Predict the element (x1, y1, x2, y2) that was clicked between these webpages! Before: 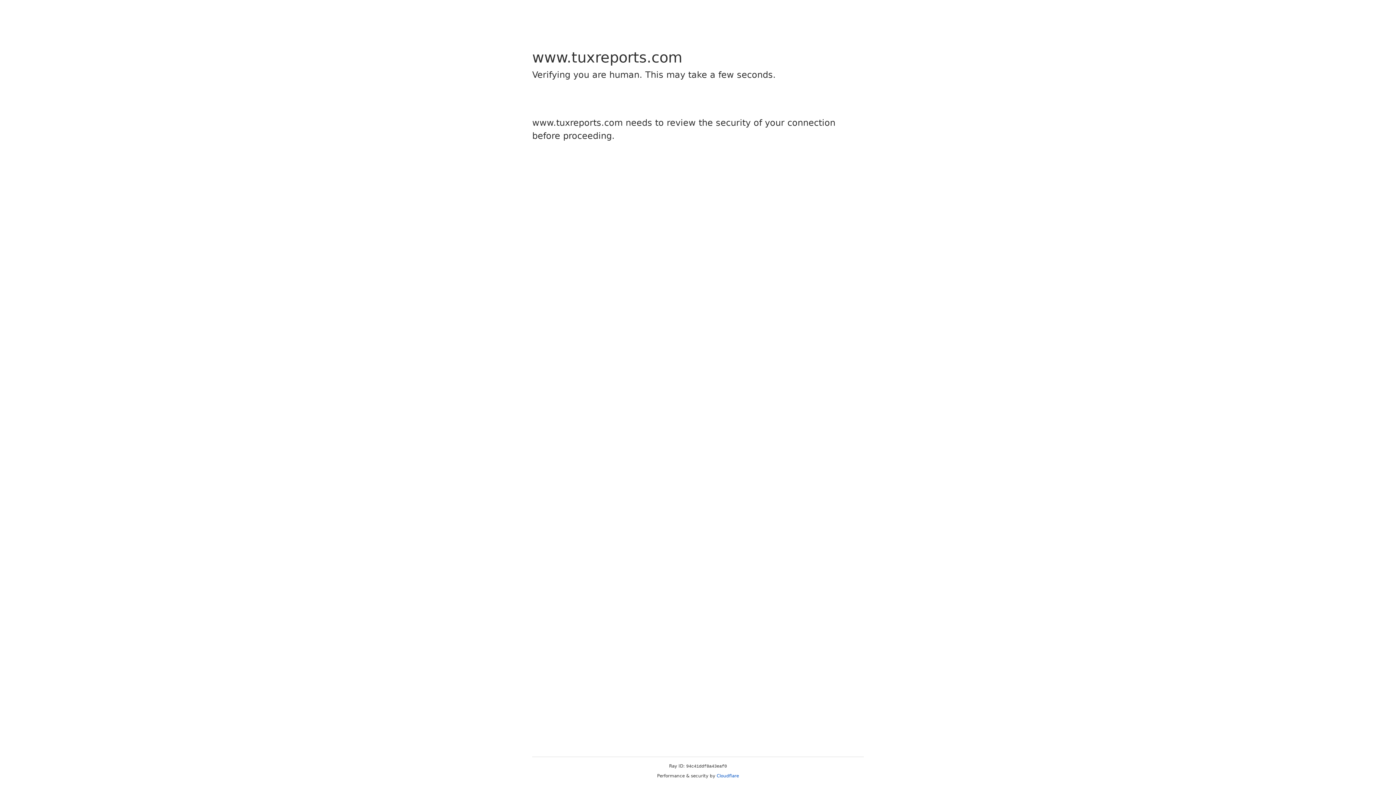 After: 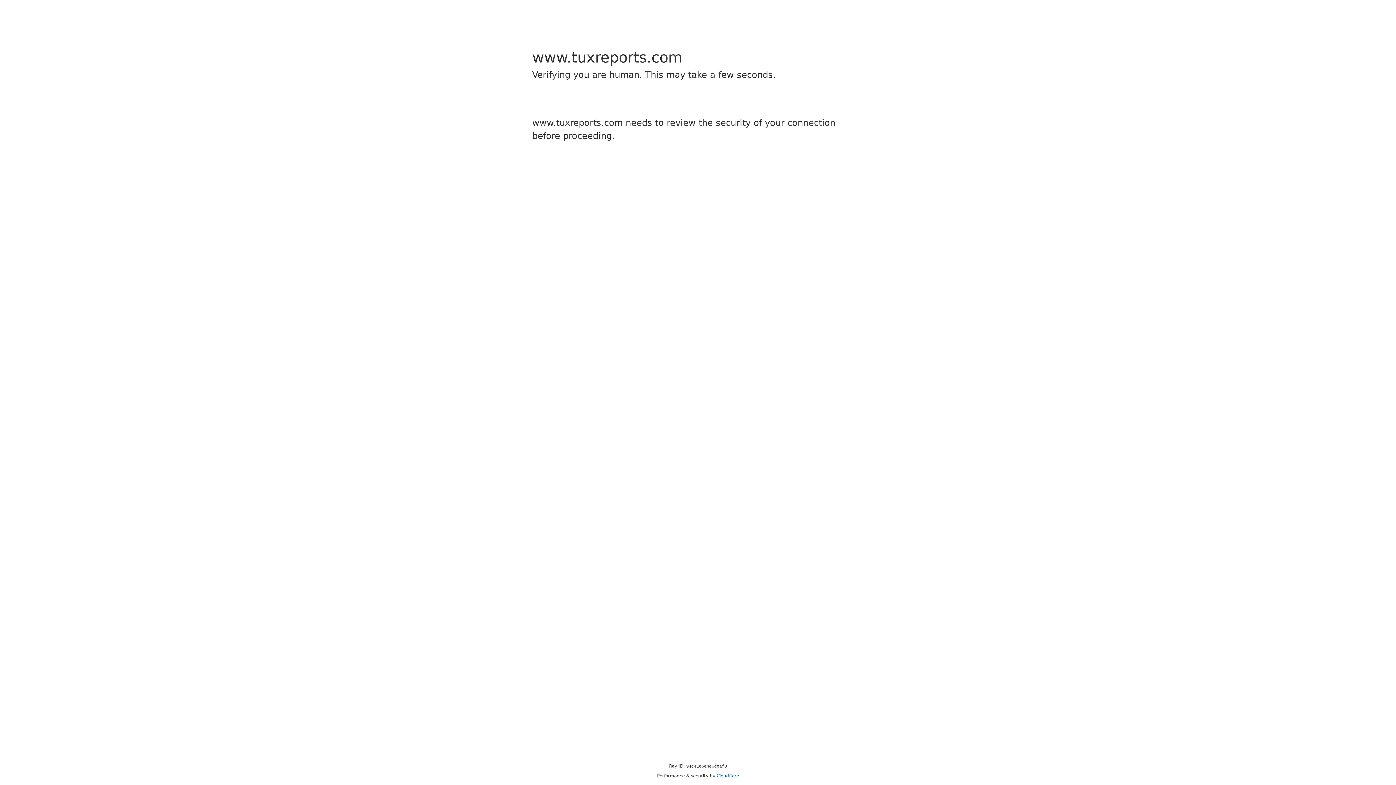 Action: bbox: (716, 773, 739, 778) label: Cloudflare